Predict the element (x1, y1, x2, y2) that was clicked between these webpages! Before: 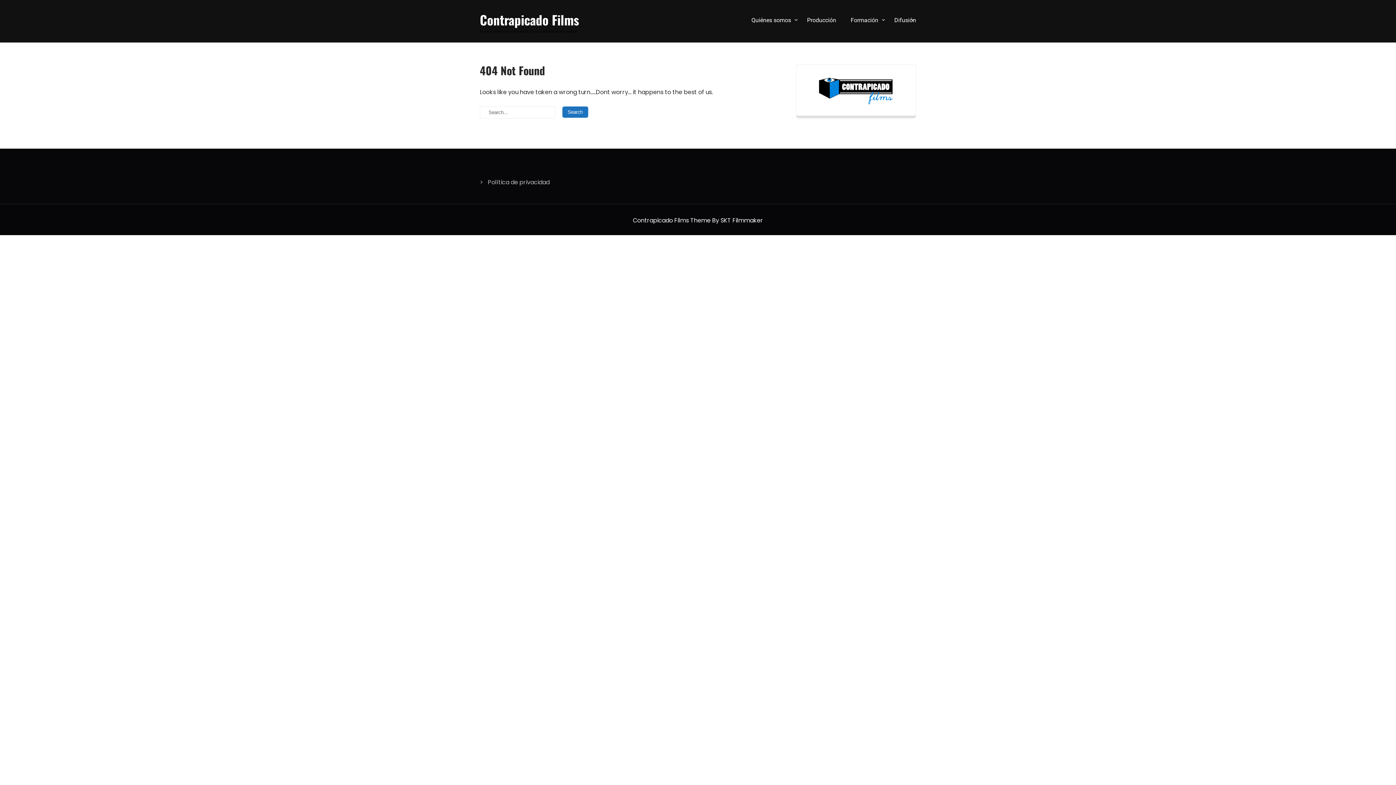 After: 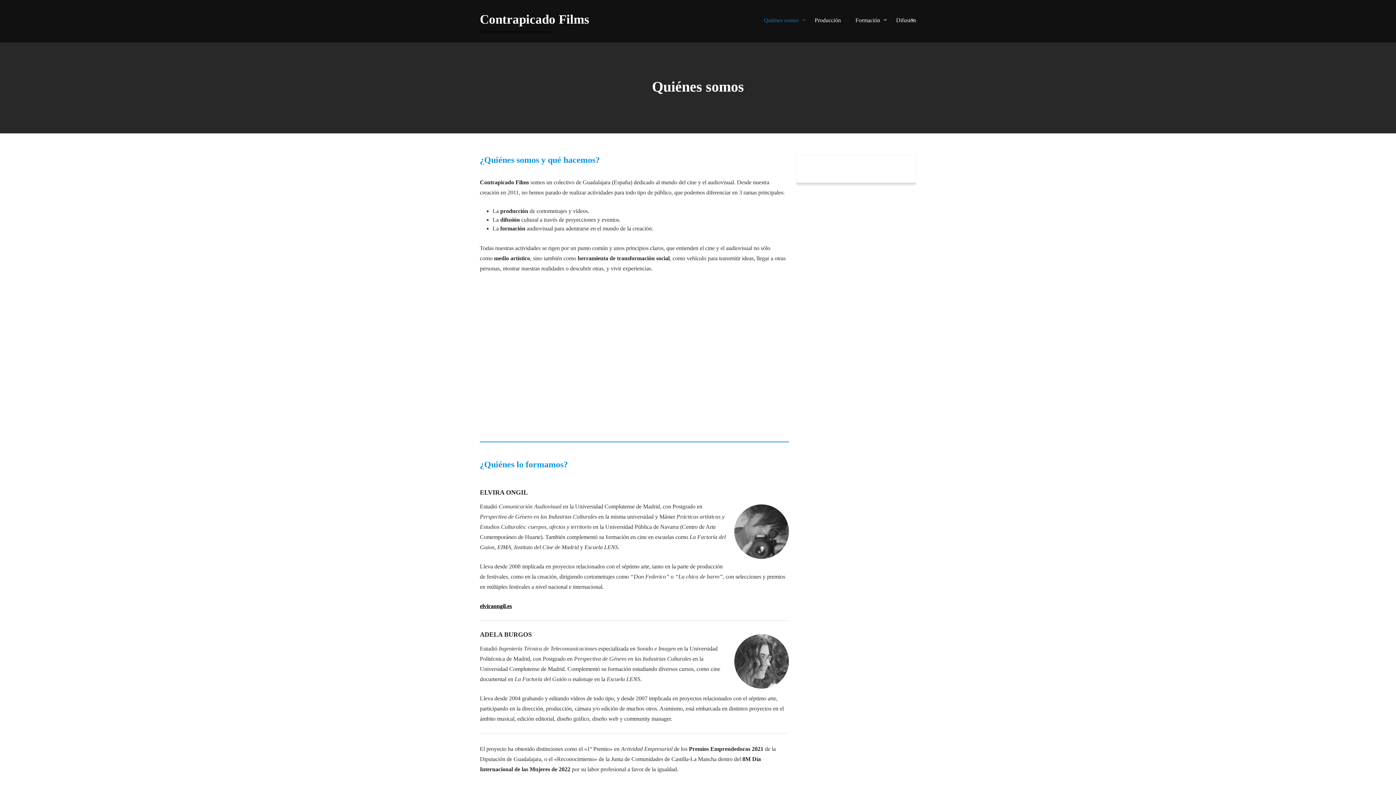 Action: bbox: (744, 0, 800, 40) label: Quiénes somos